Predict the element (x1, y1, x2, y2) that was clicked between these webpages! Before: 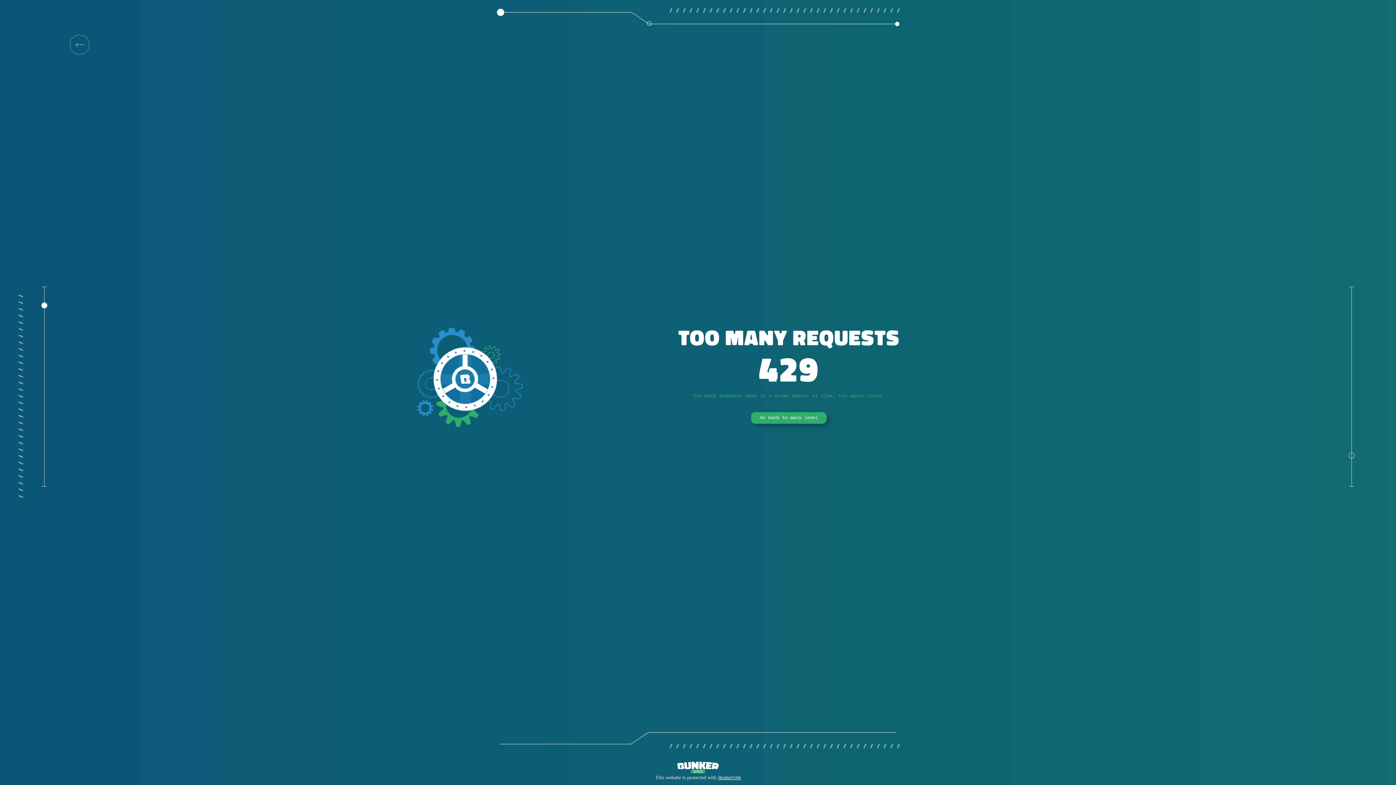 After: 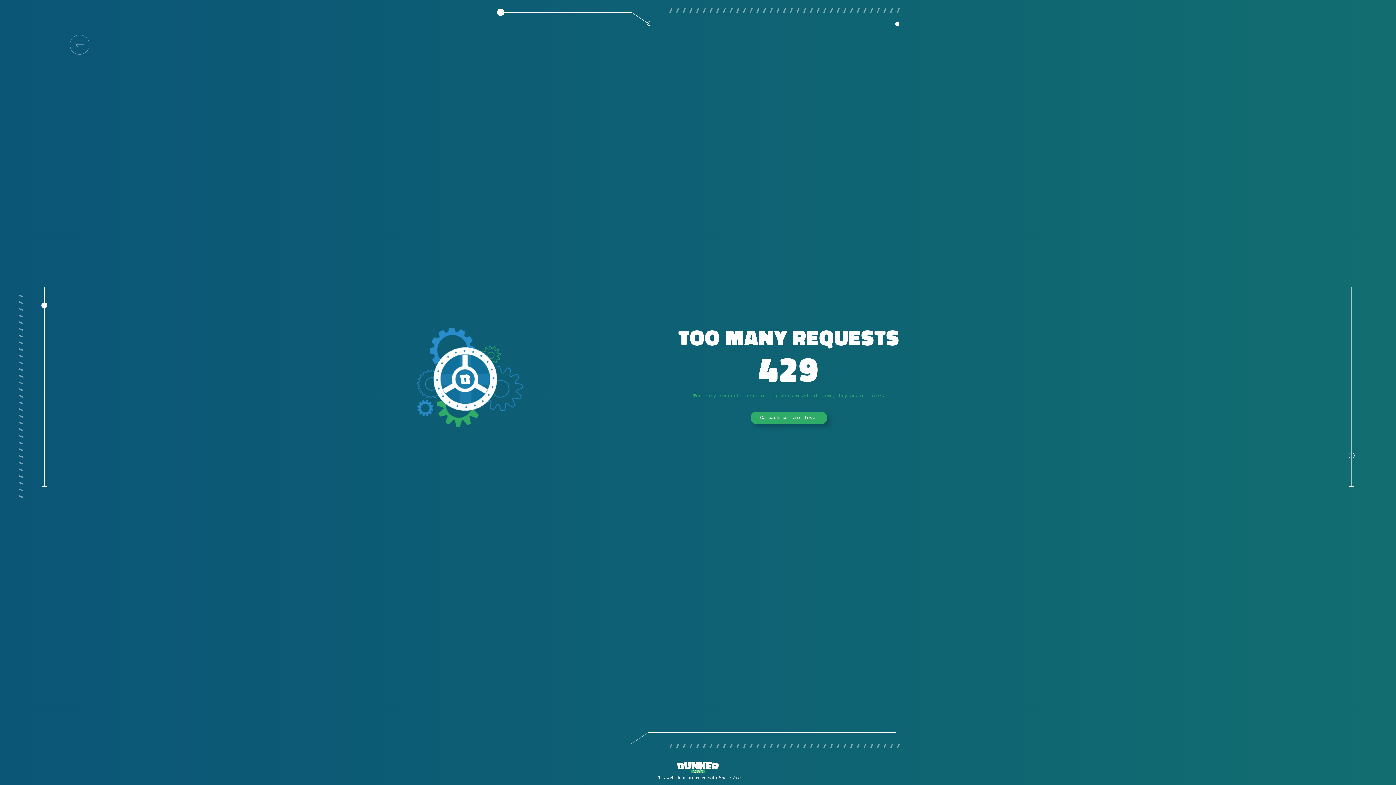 Action: label: BunkerWeb bbox: (718, 775, 740, 780)